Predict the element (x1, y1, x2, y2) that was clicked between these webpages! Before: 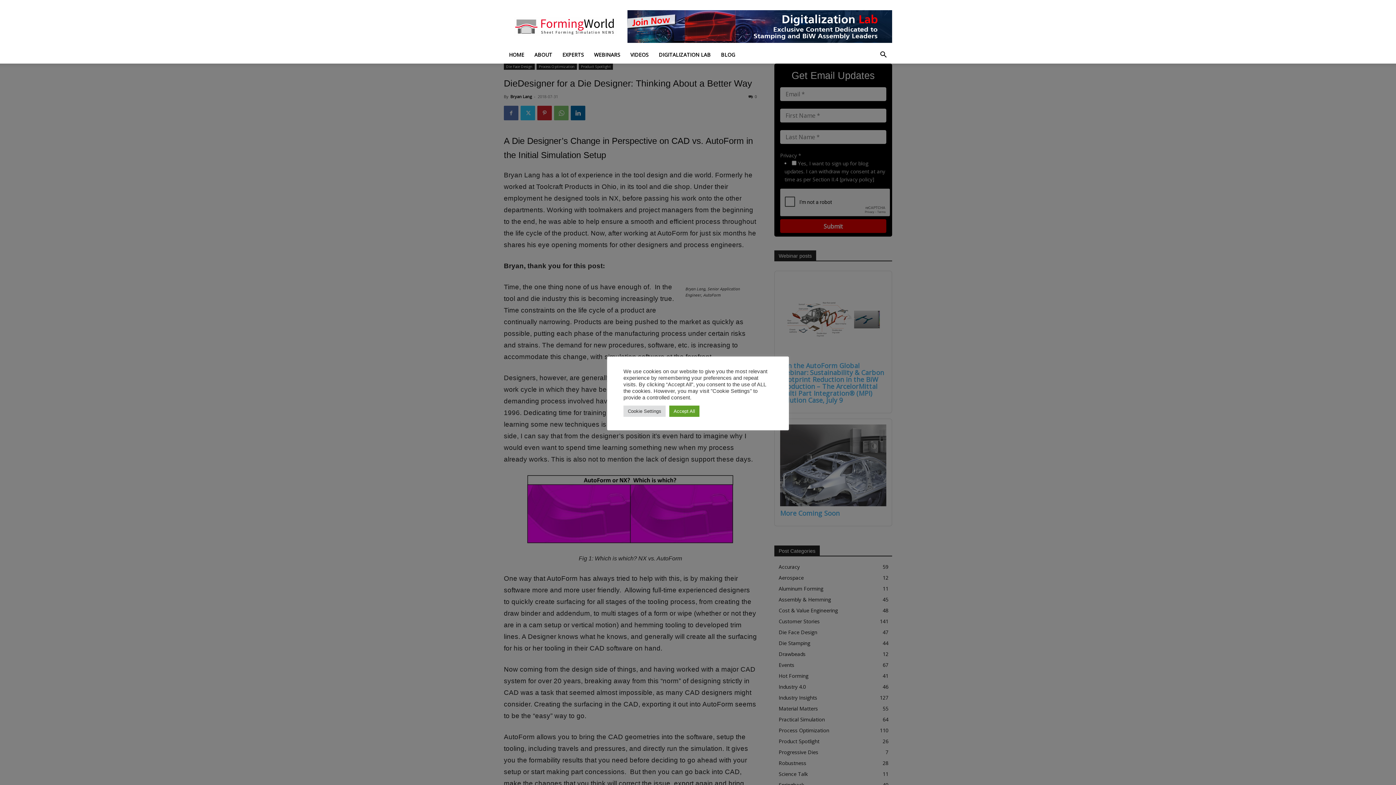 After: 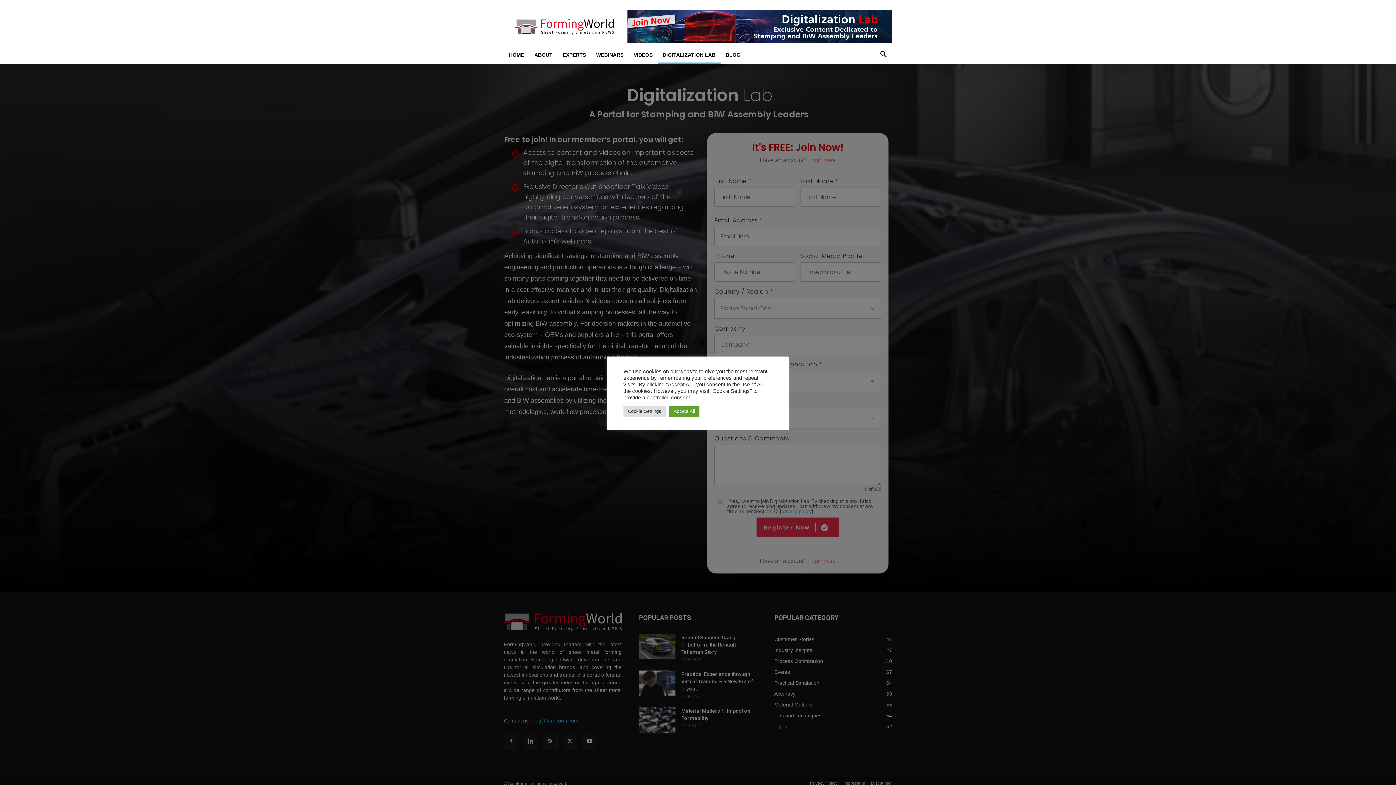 Action: label: DIGITALIZATION LAB bbox: (653, 46, 716, 63)